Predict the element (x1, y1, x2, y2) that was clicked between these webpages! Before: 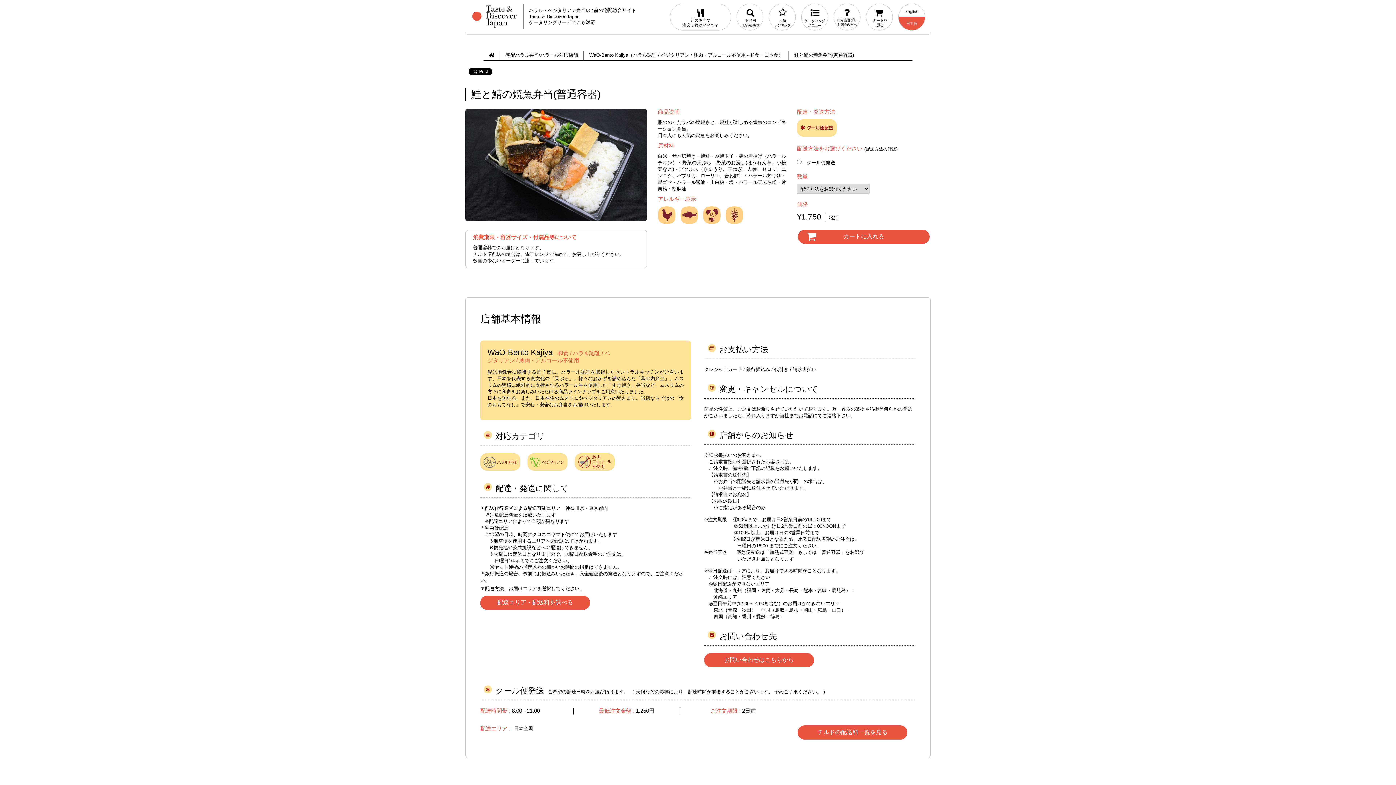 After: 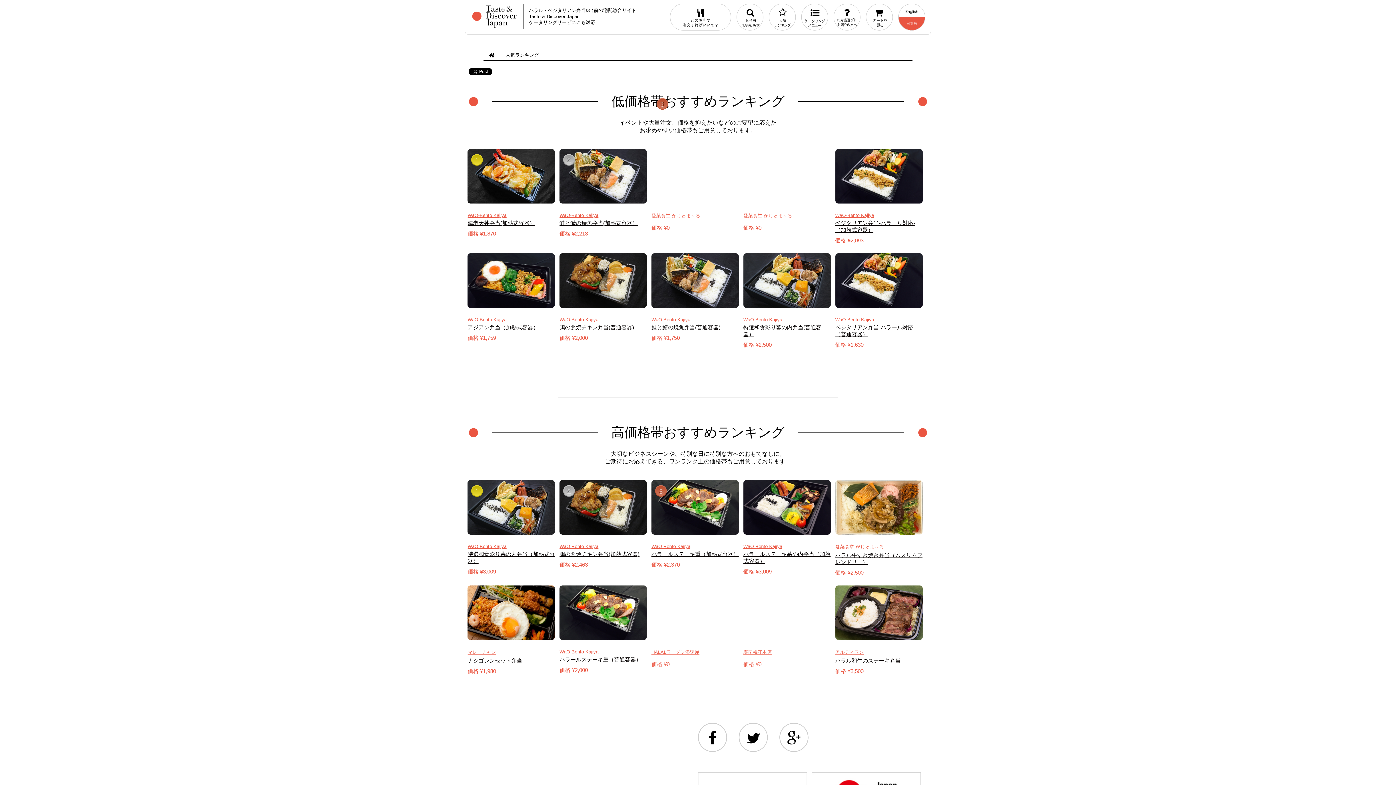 Action: bbox: (769, 25, 796, 31)